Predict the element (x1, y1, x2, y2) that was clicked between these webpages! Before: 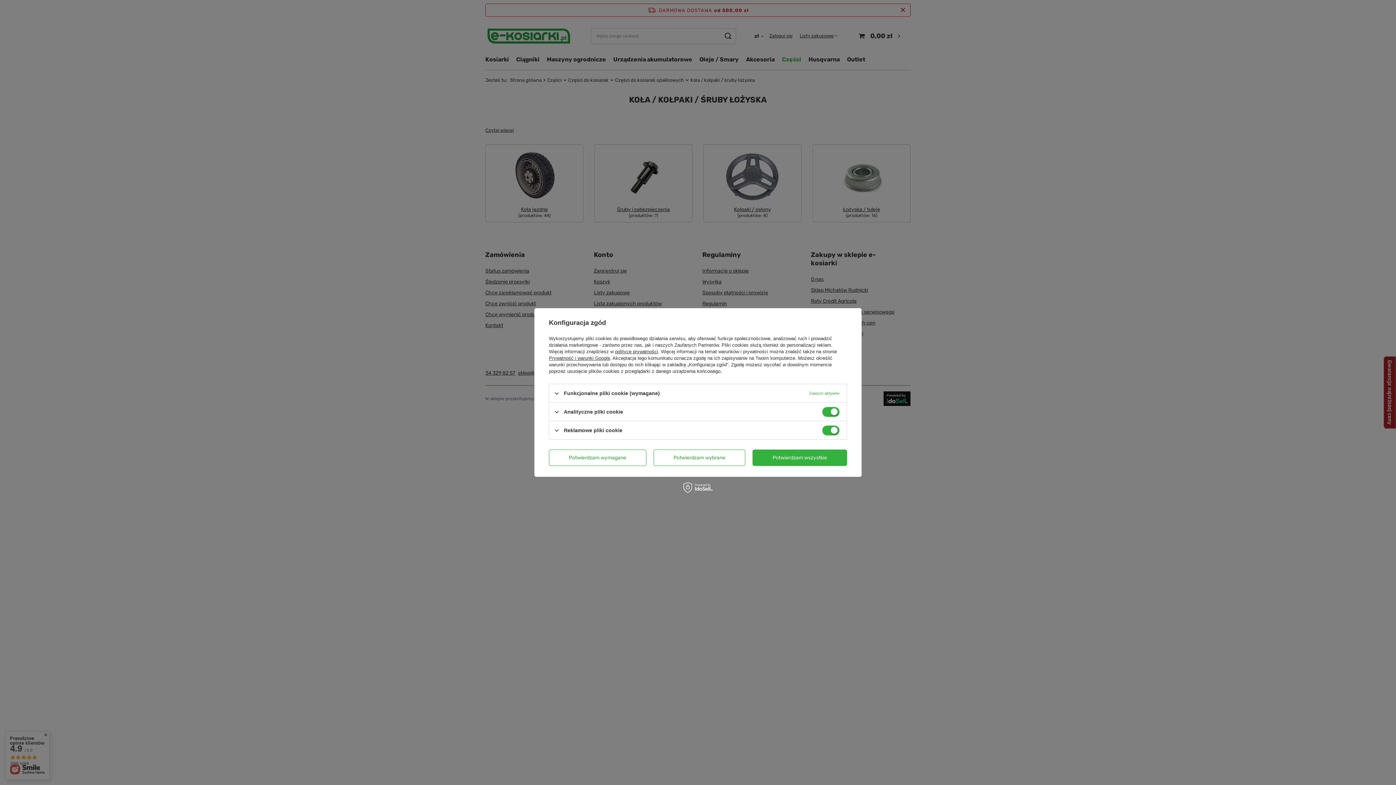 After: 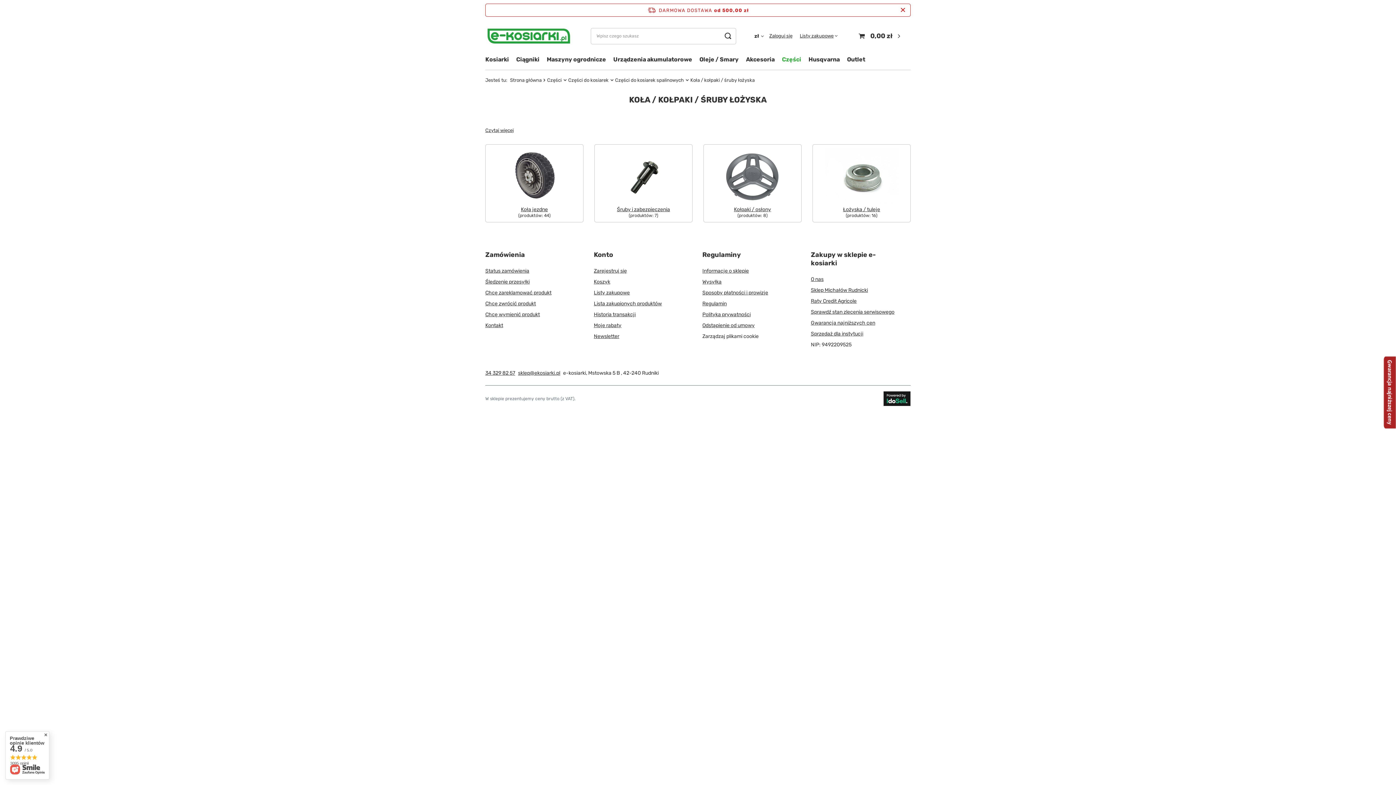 Action: label: Potwierdzam wybrane bbox: (653, 449, 745, 466)